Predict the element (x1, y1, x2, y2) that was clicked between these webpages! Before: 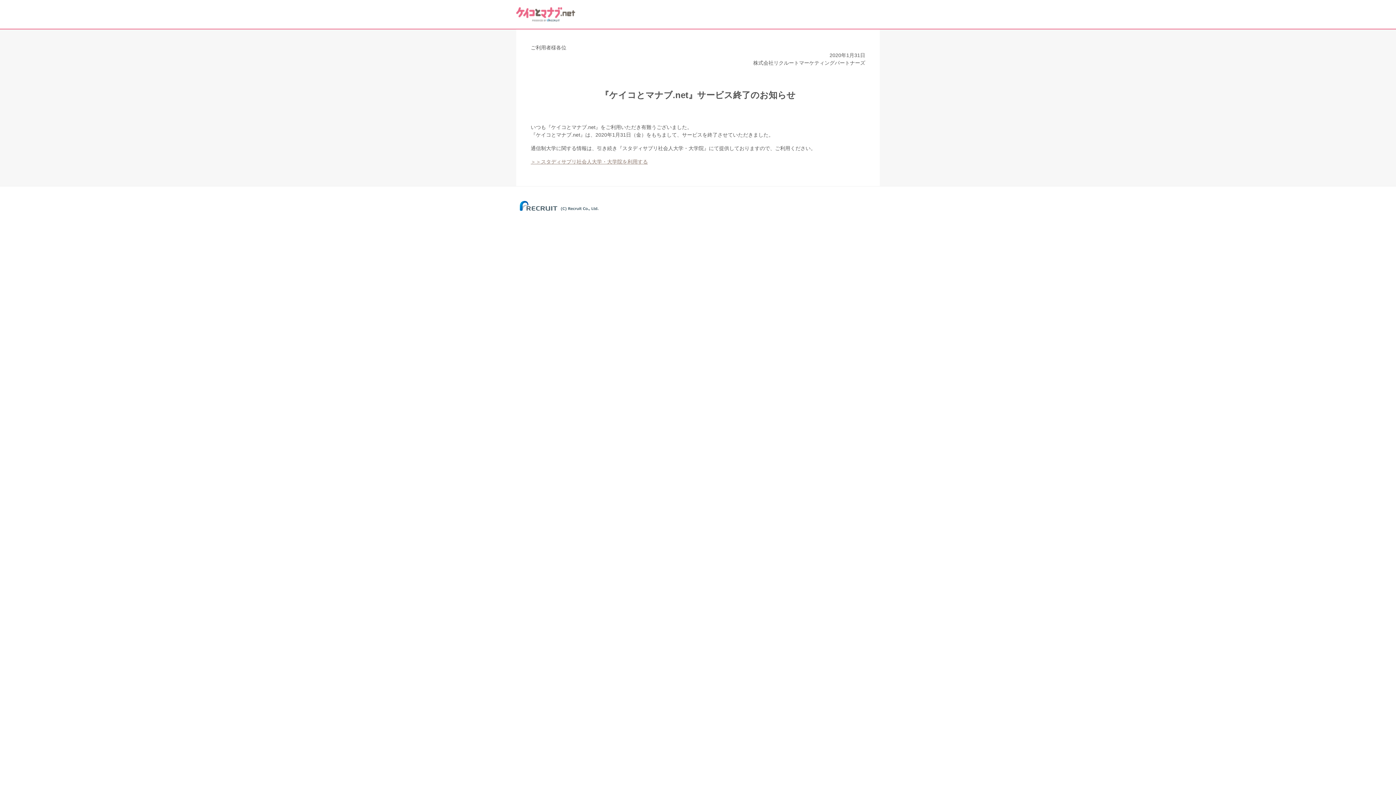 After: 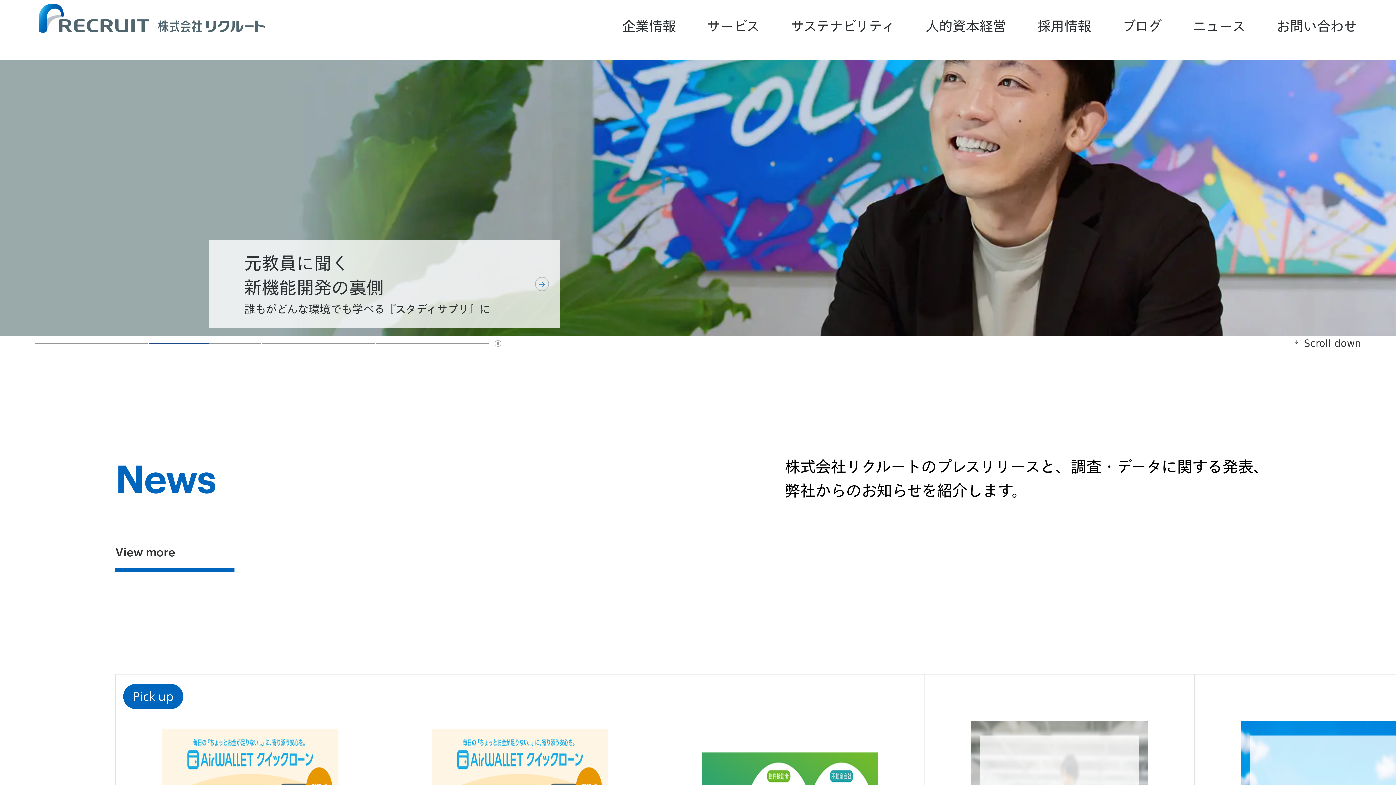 Action: bbox: (516, 209, 602, 213)